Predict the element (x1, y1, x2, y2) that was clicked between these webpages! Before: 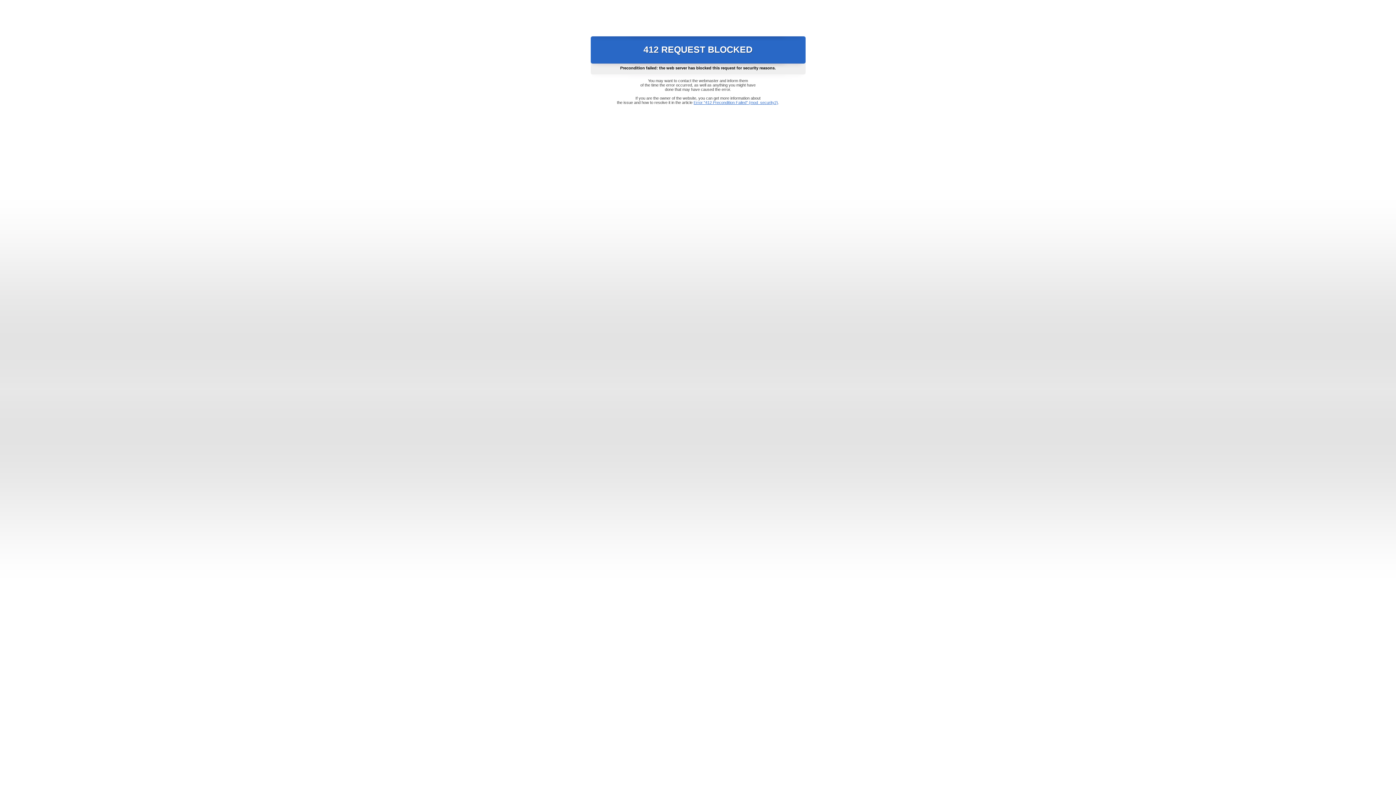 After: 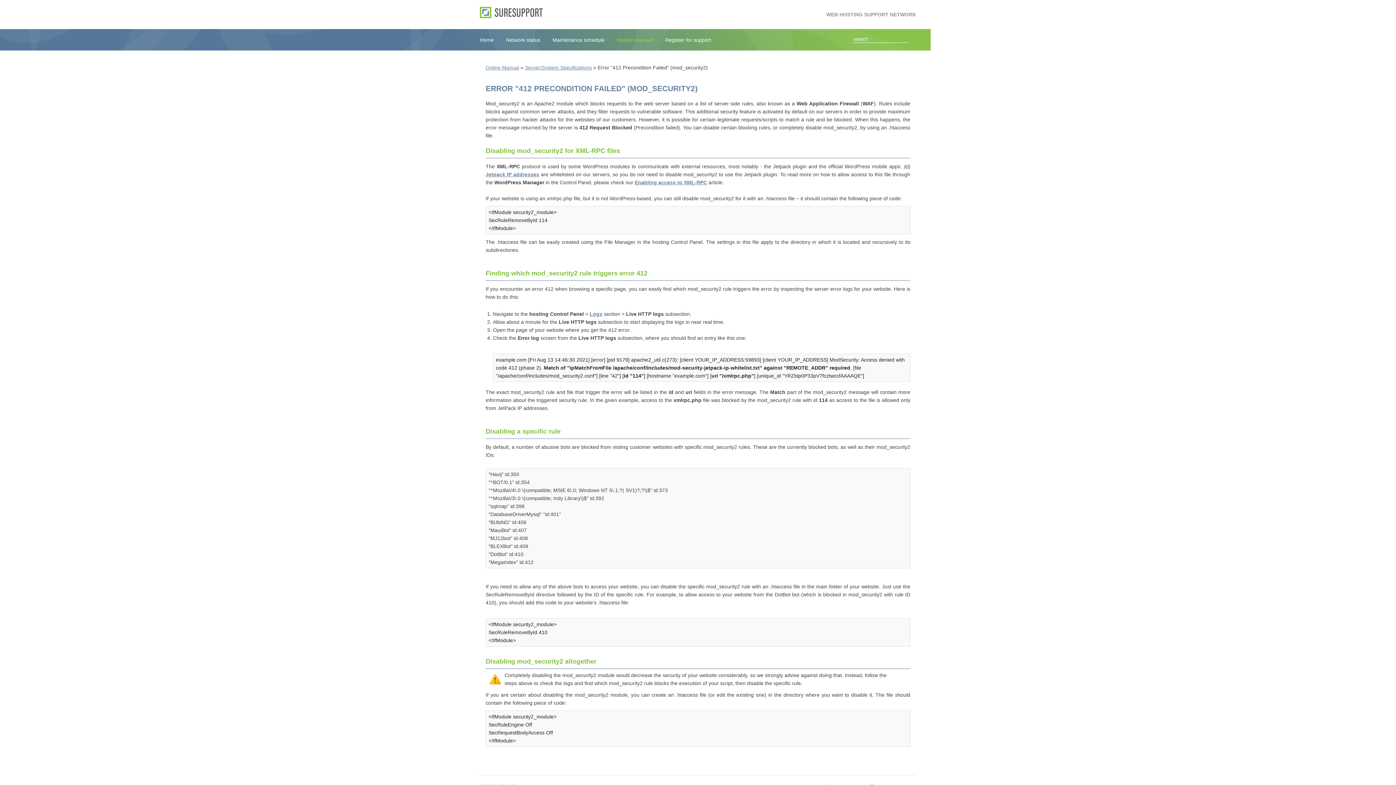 Action: label: Error "412 Precondition Failed" (mod_security2) bbox: (693, 100, 778, 104)